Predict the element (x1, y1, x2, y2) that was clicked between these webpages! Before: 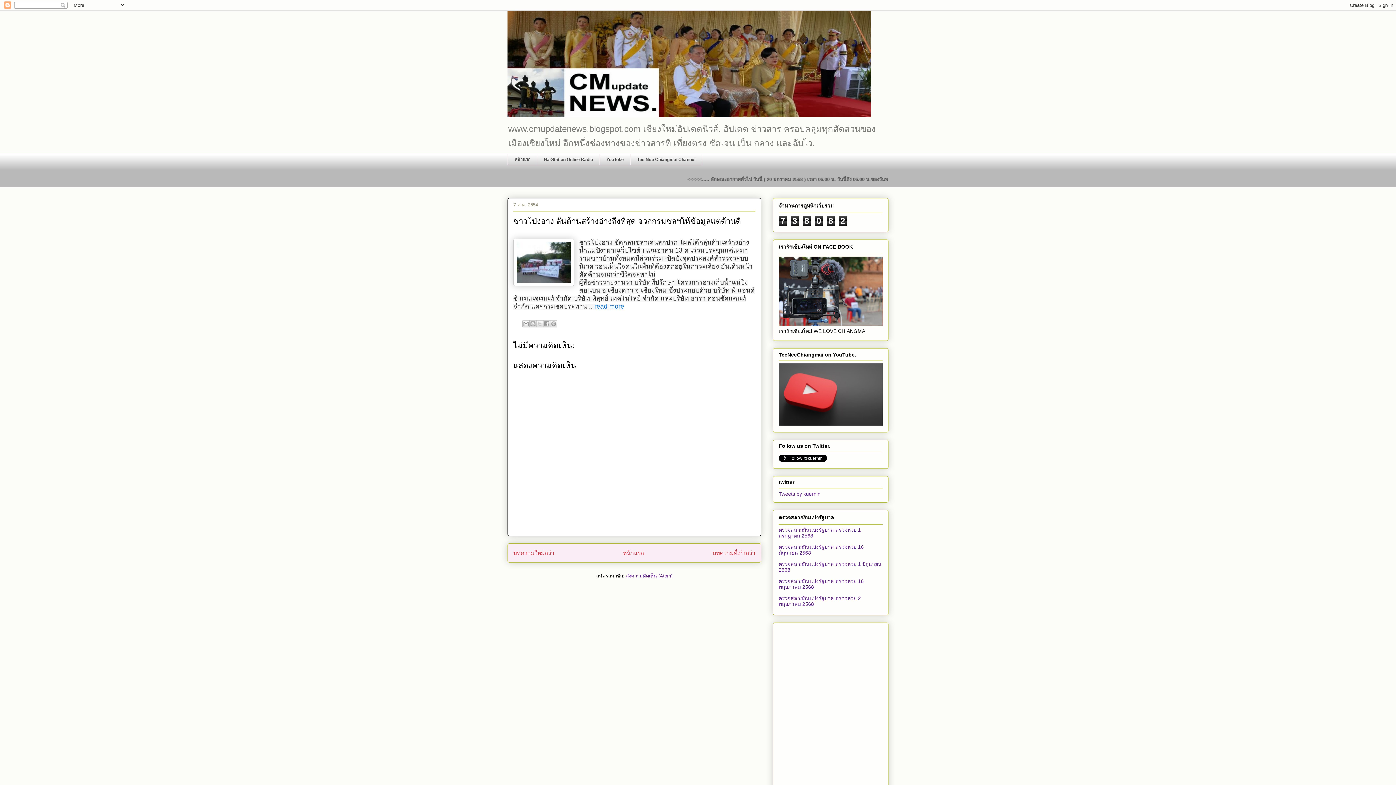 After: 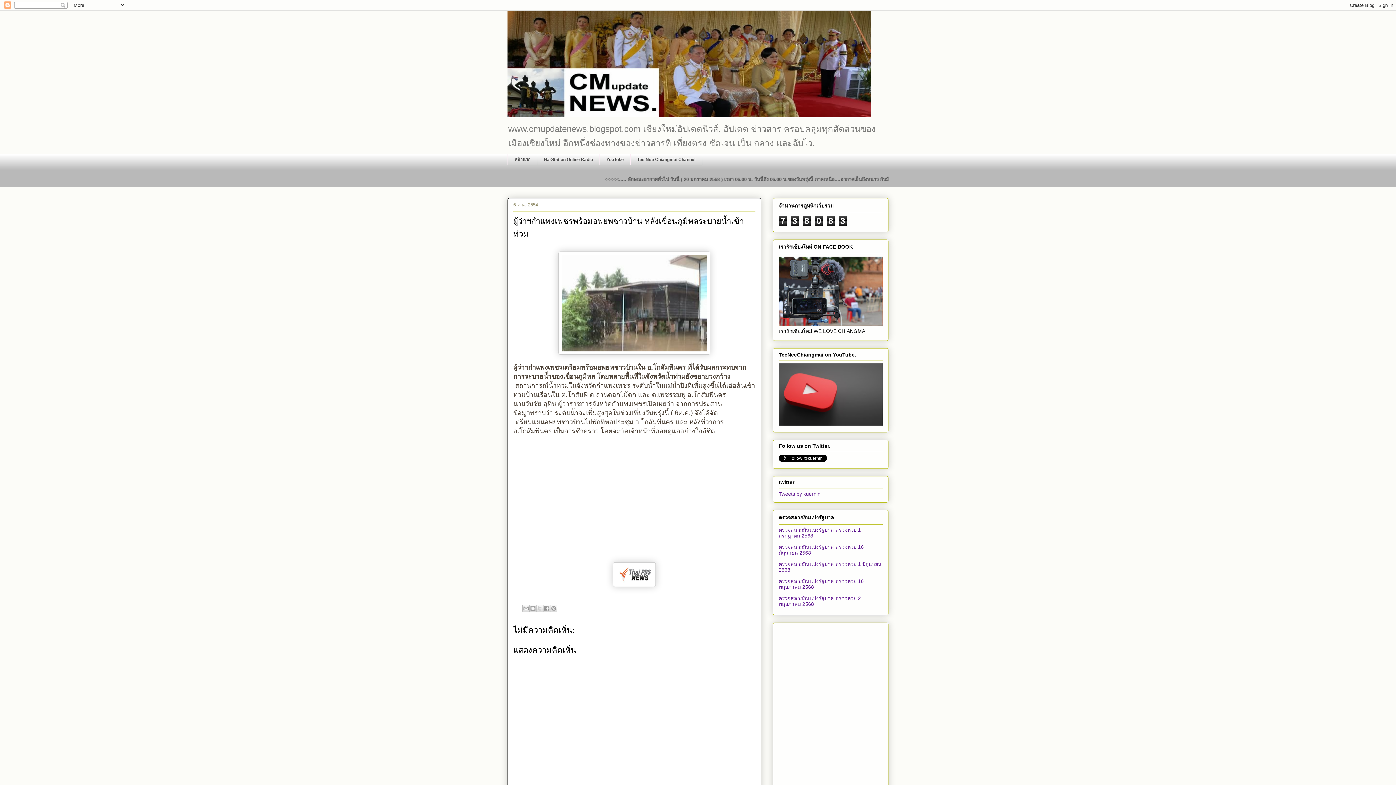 Action: label: บทความที่เก่ากว่า bbox: (712, 550, 755, 556)